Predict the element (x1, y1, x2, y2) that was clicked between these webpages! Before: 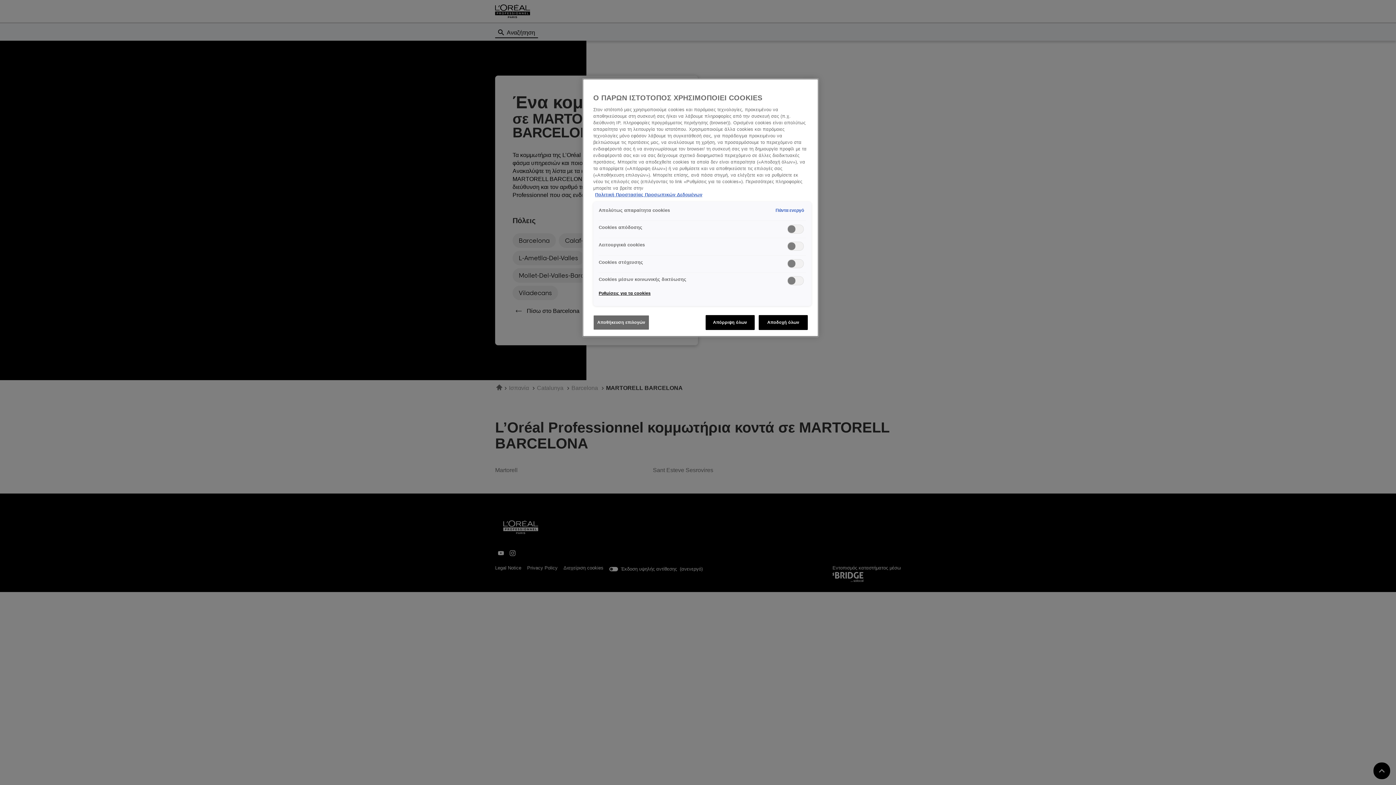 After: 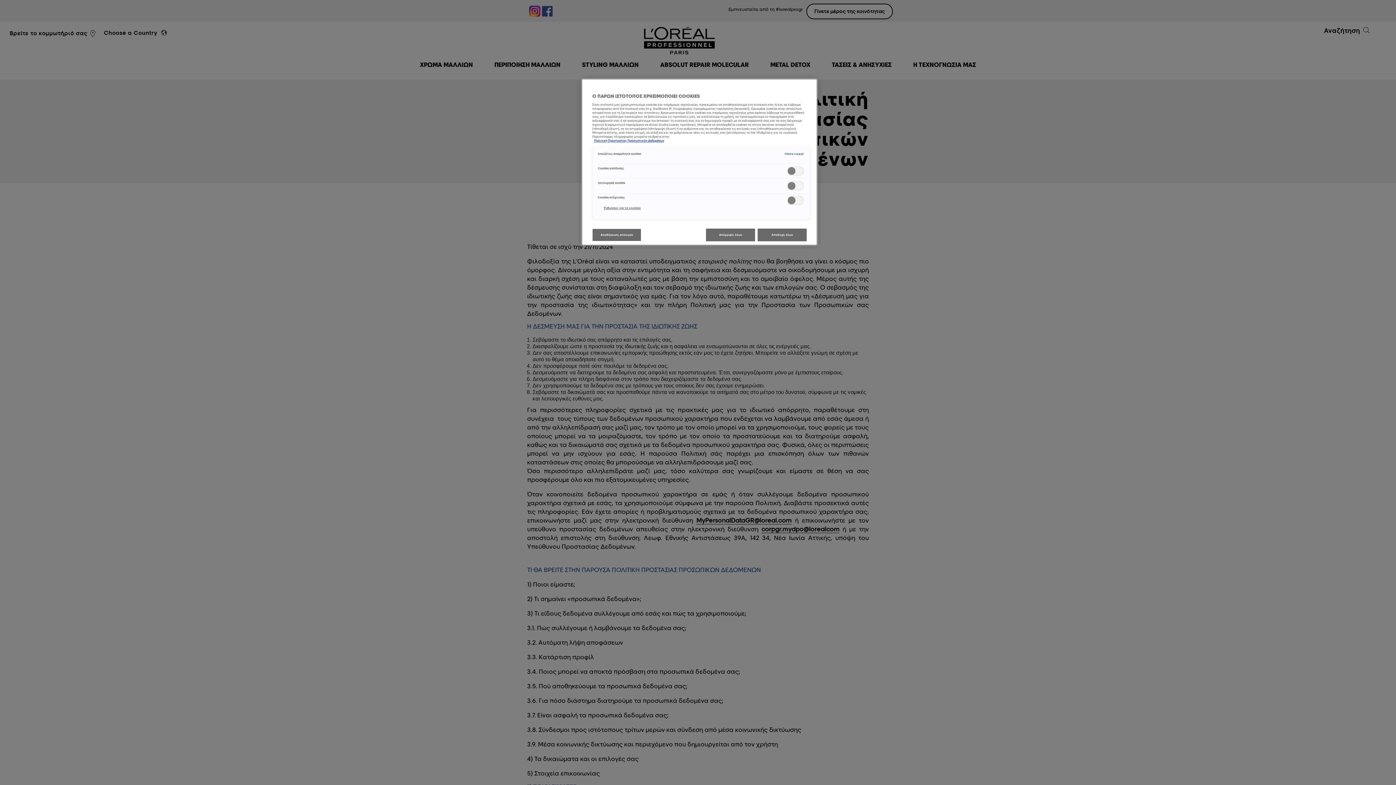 Action: bbox: (595, 192, 702, 197) label: Περισσότερες πληροφορίες σχετικά με το απόρρητό σας